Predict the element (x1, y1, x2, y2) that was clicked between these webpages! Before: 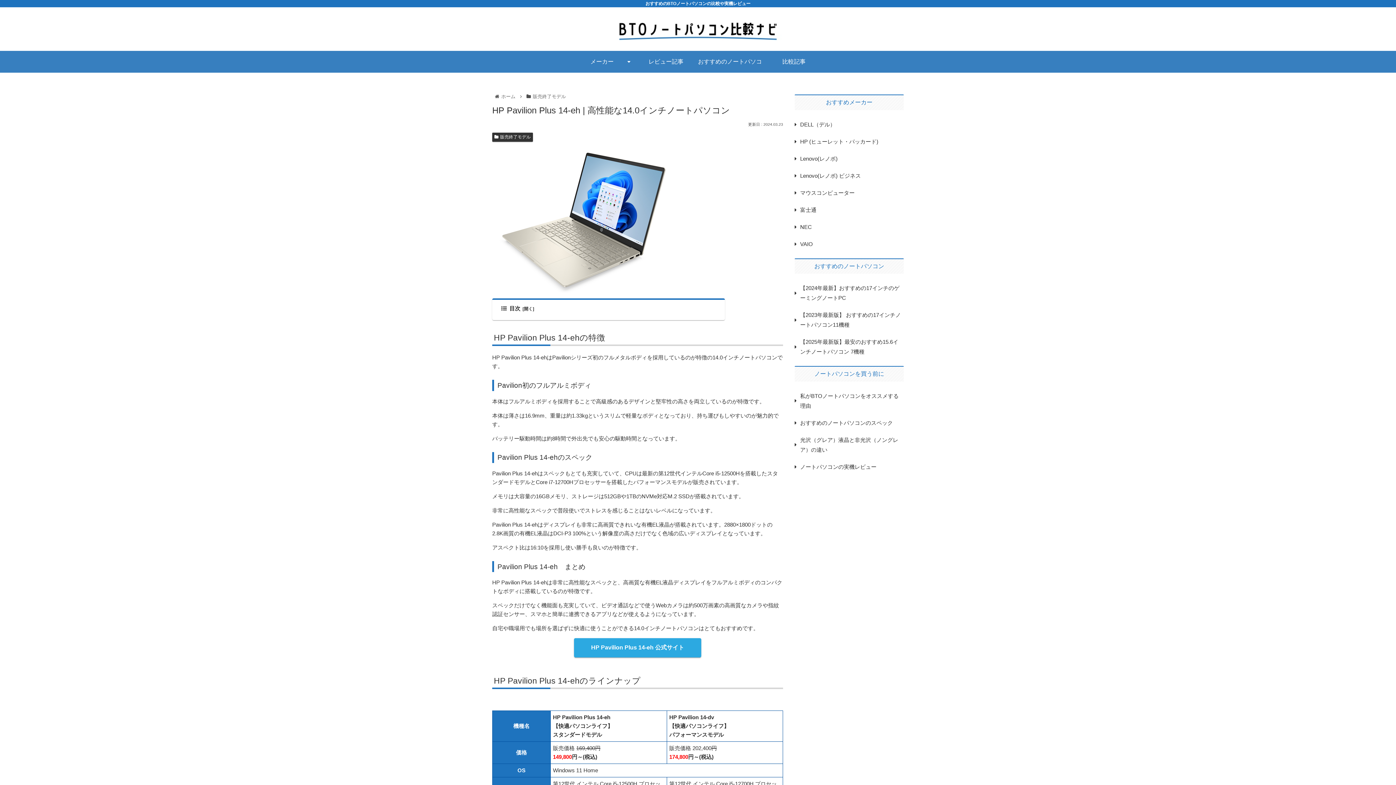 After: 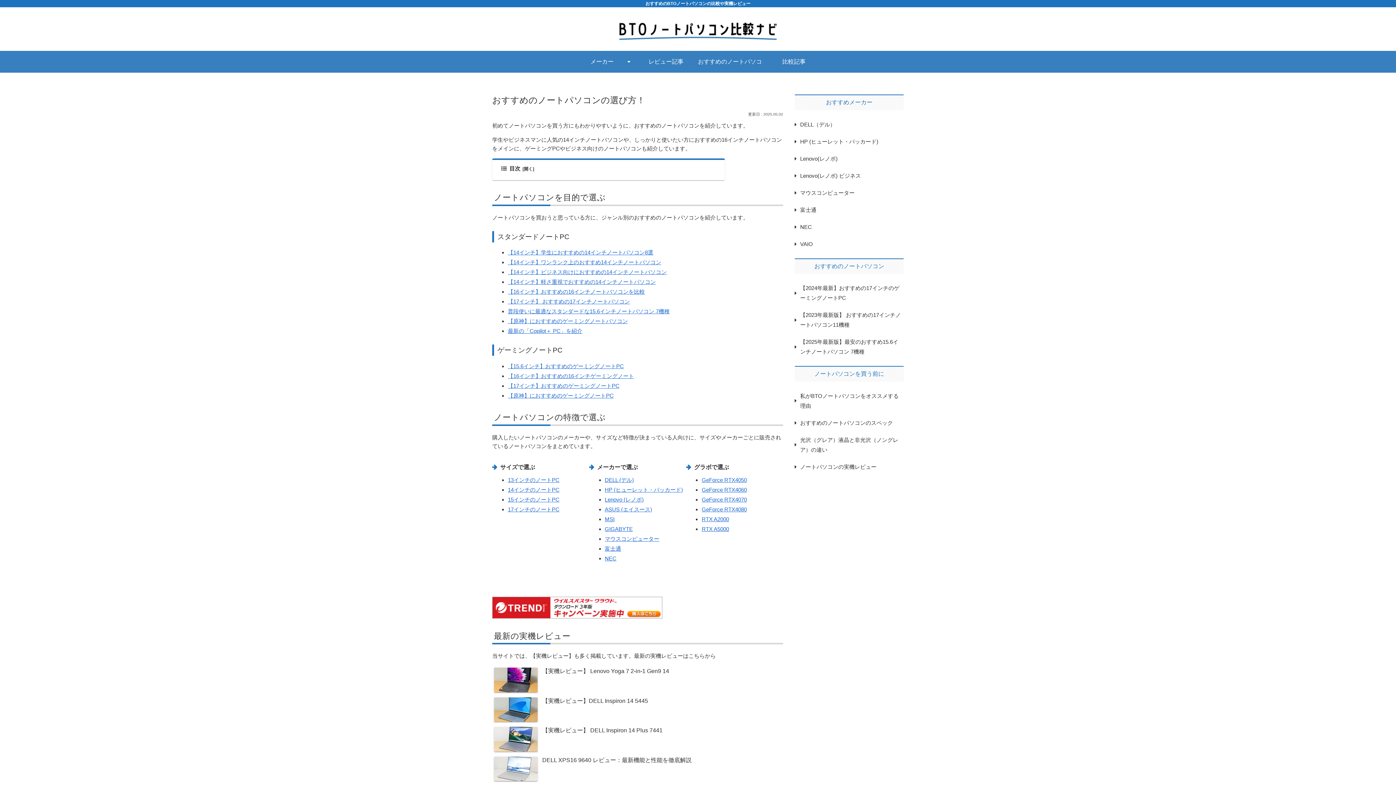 Action: bbox: (500, 93, 516, 99) label: ホーム